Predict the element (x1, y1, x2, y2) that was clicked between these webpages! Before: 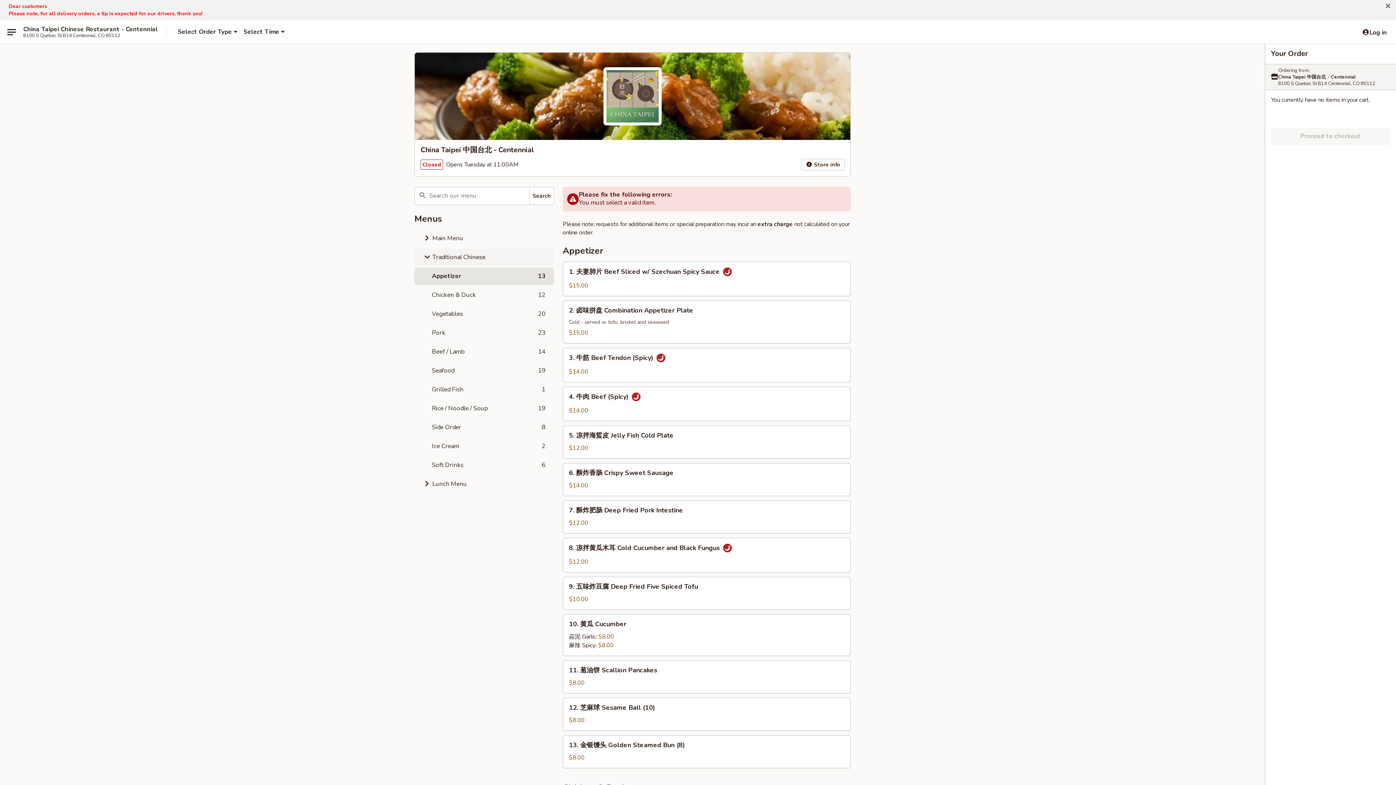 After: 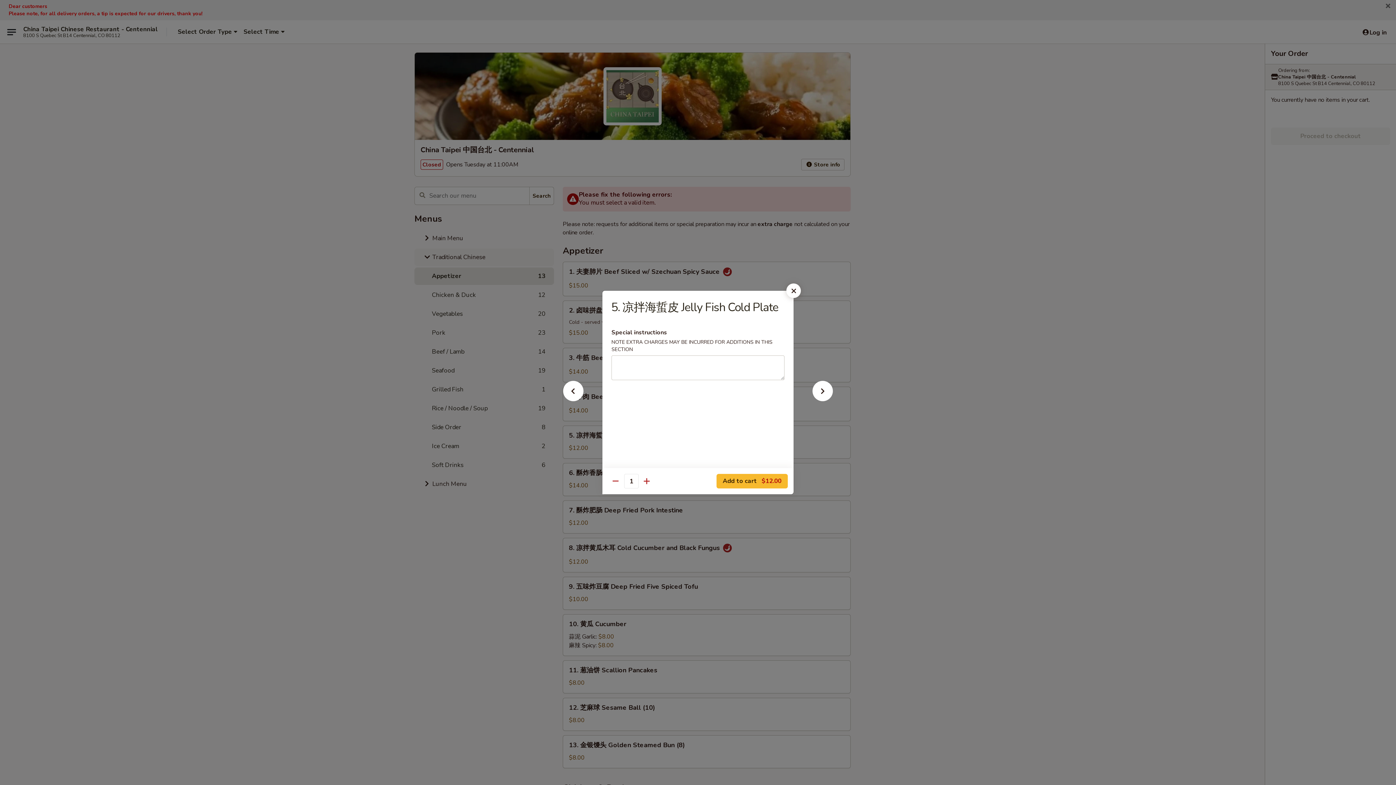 Action: label: 5. 凉拌海蜇皮 Jelly Fish Cold Plate bbox: (563, 426, 850, 458)